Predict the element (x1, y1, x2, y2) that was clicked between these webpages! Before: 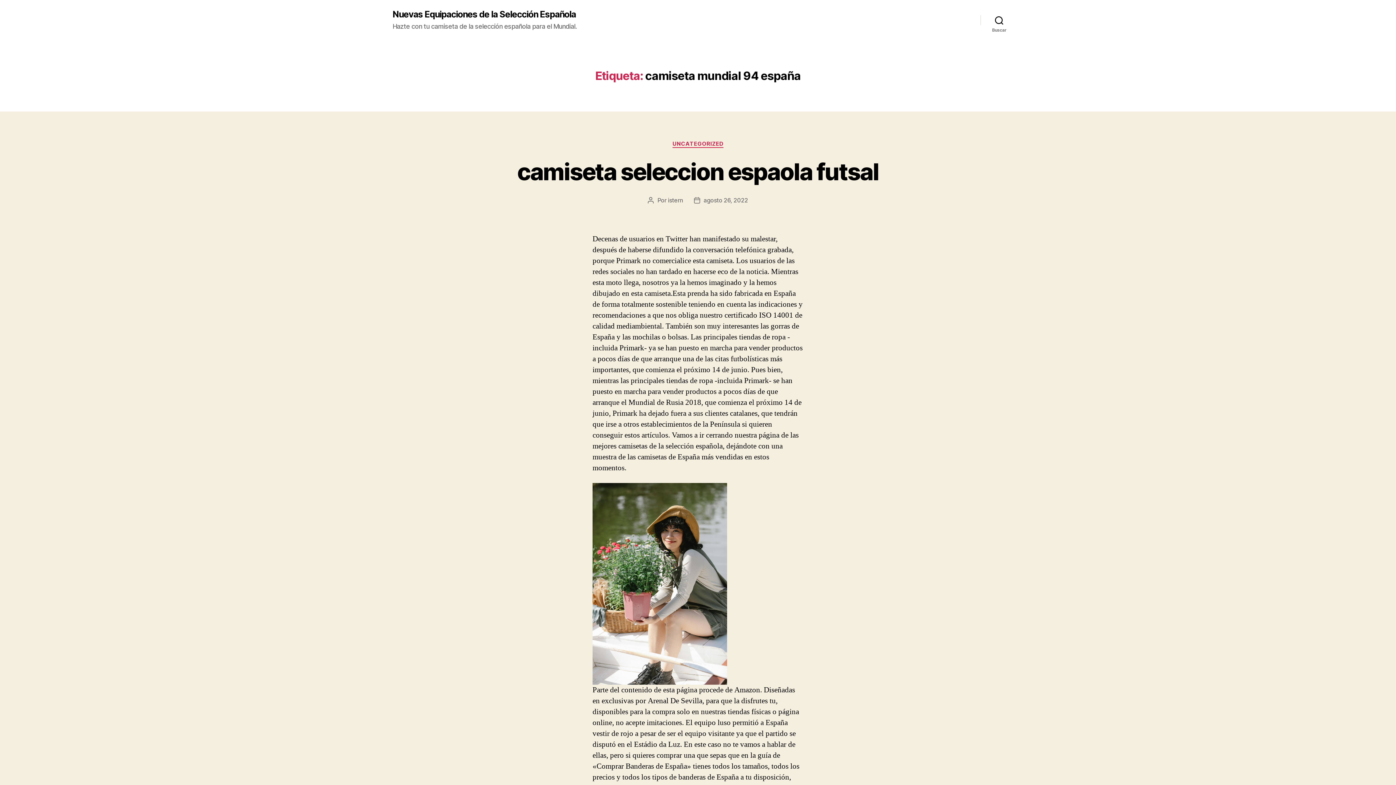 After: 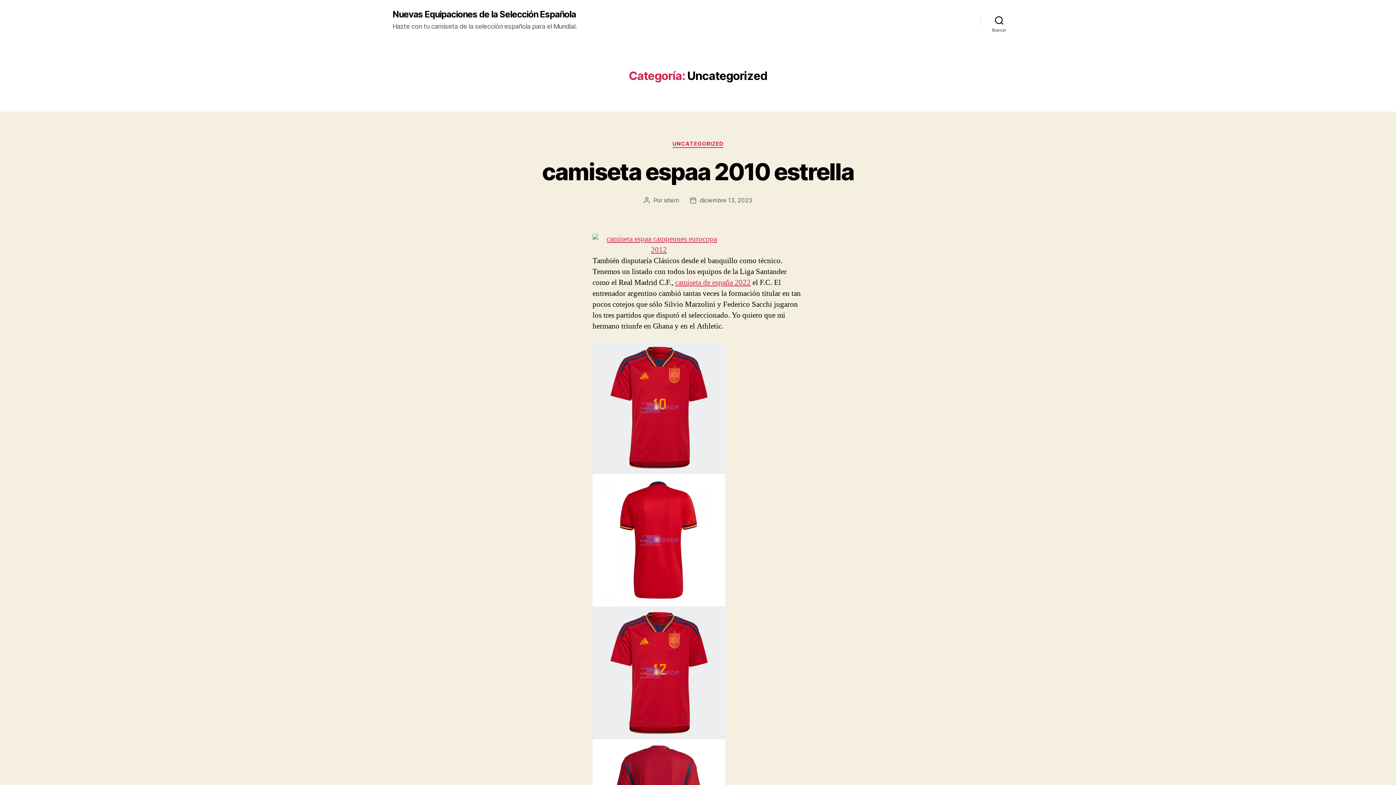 Action: label: UNCATEGORIZED bbox: (672, 140, 723, 147)